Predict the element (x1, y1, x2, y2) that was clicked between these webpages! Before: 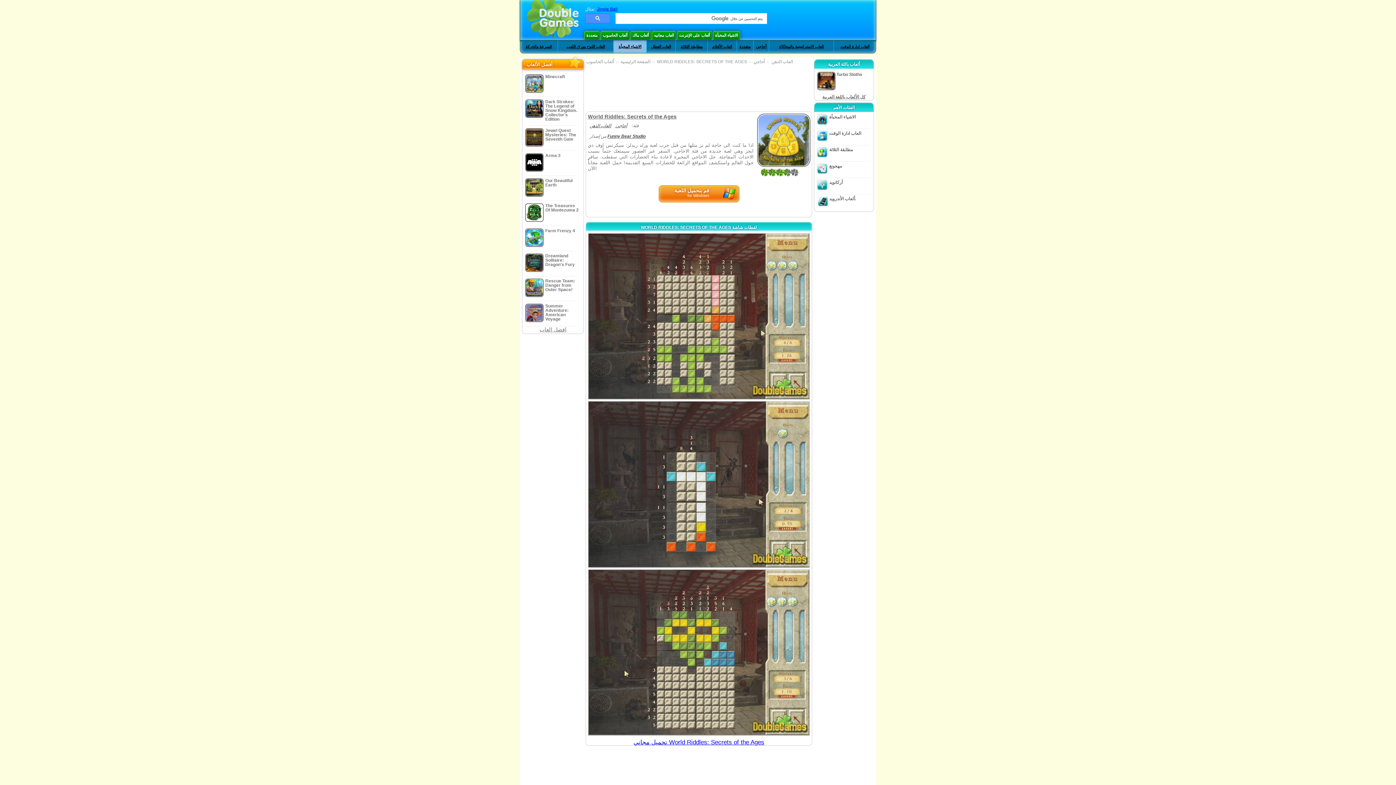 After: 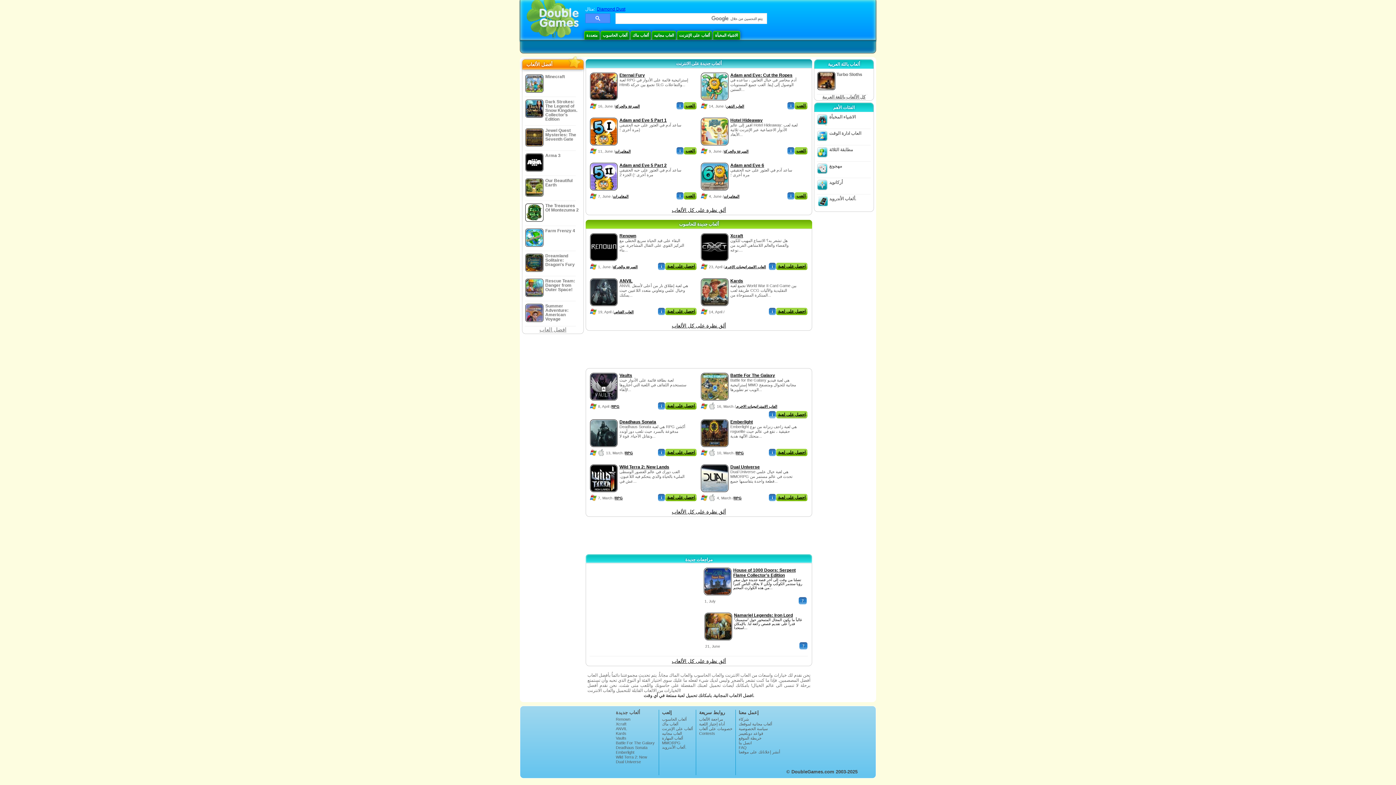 Action: bbox: (620, 59, 650, 64) label: الصفحة الرئيسية